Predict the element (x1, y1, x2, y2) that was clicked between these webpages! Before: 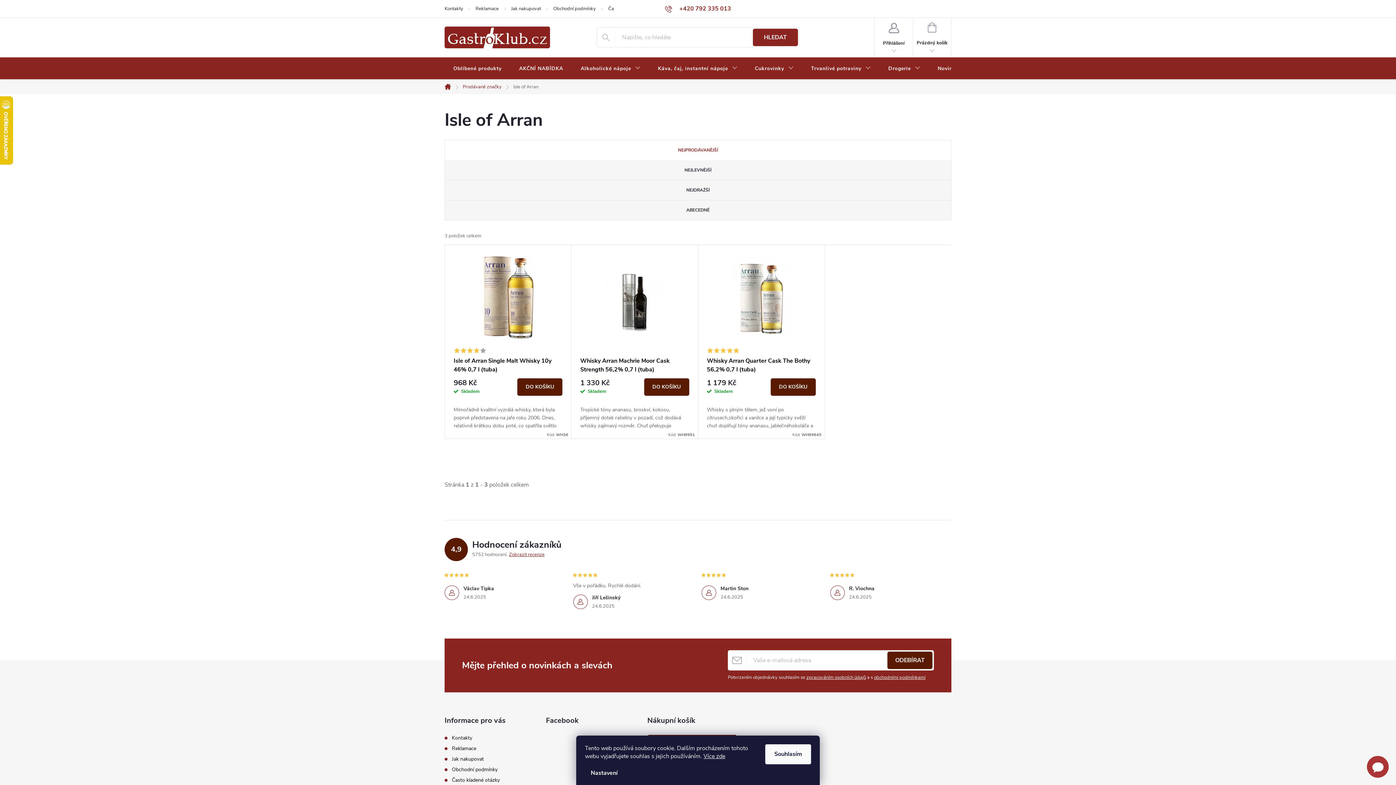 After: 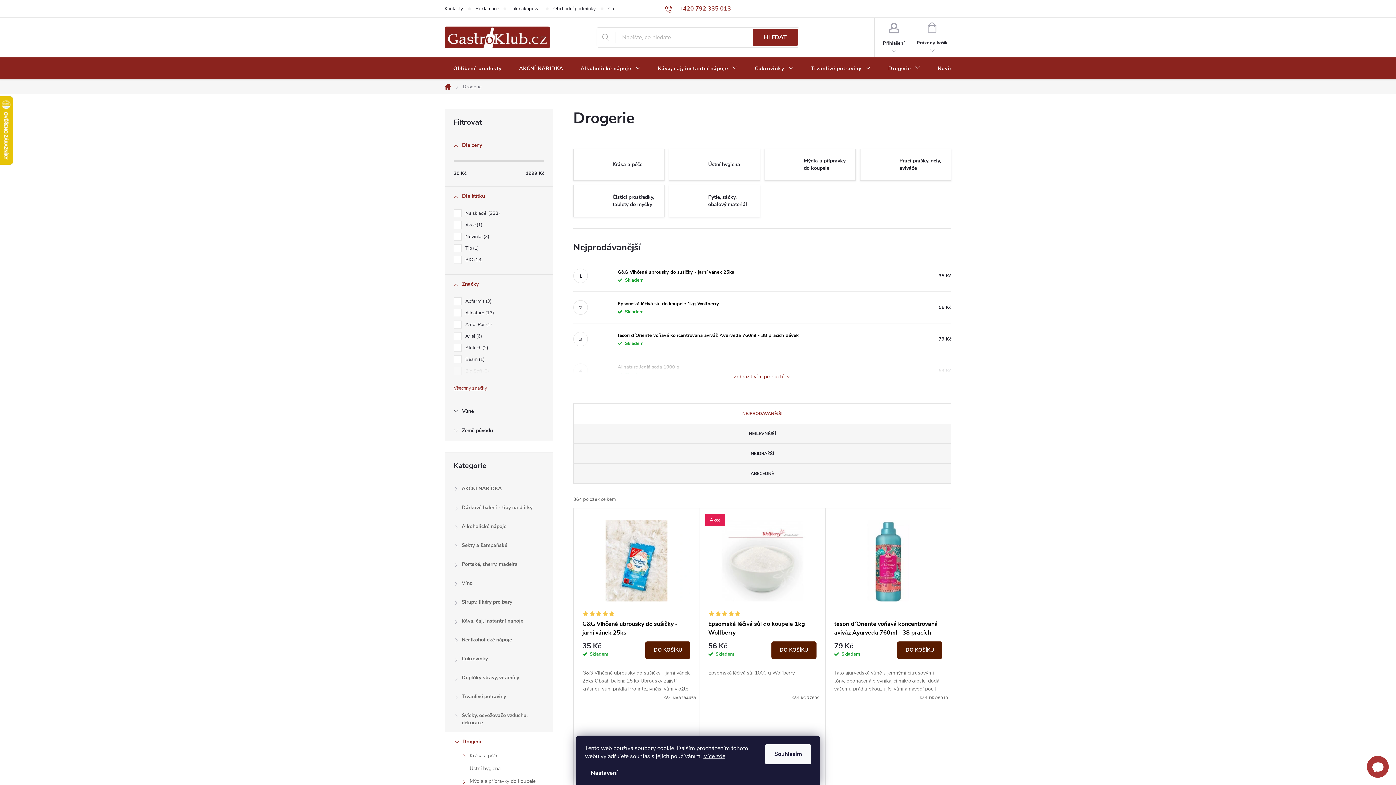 Action: label: Drogerie bbox: (879, 57, 929, 80)